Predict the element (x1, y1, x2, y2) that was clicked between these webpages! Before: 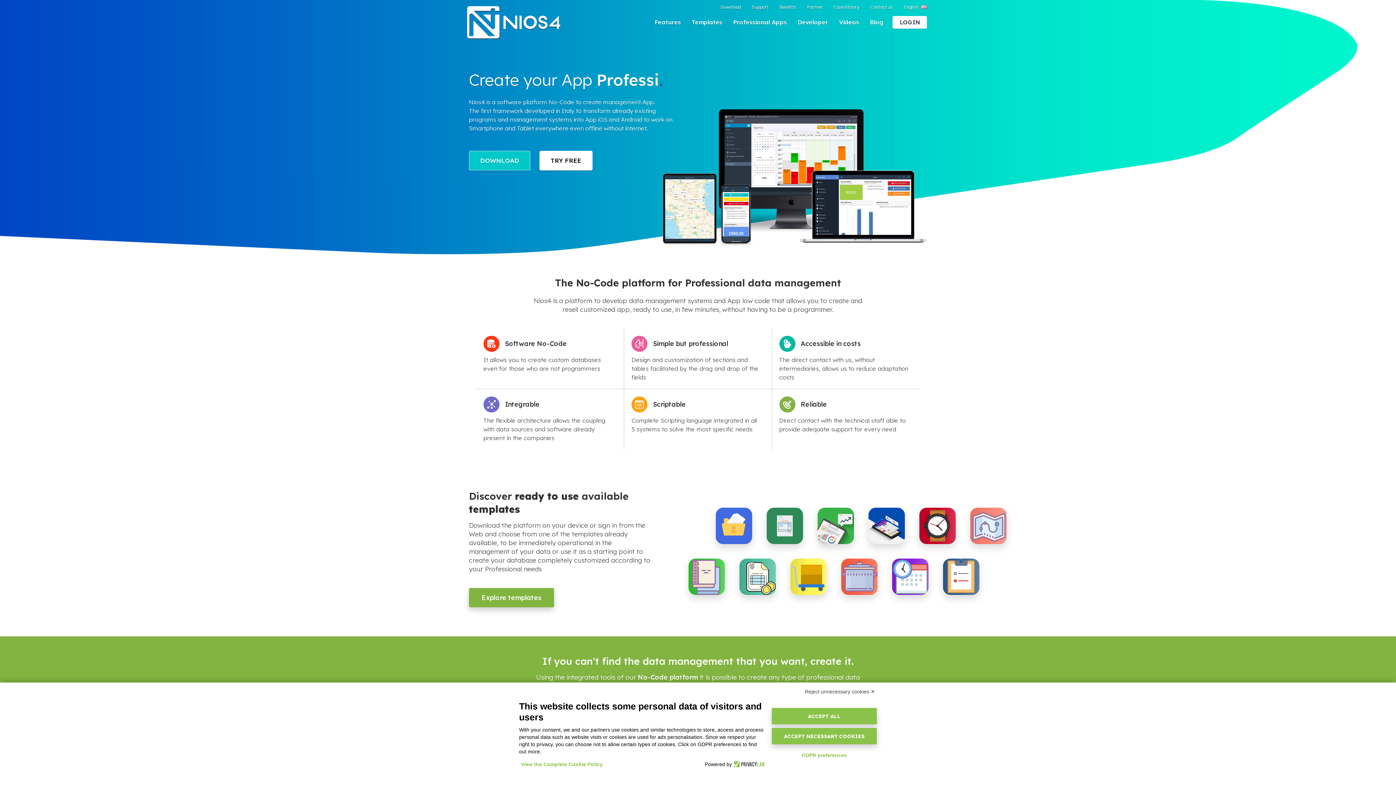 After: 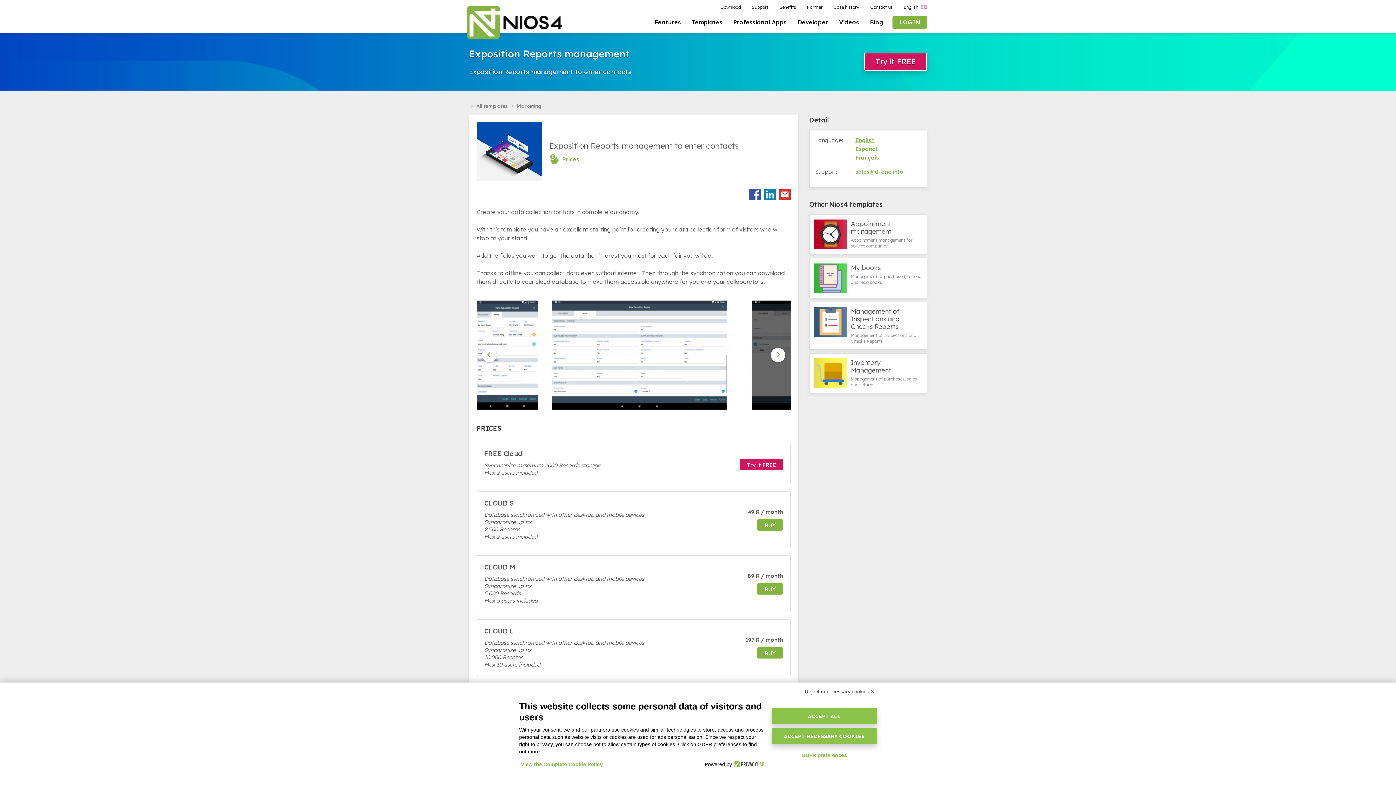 Action: bbox: (868, 507, 905, 544)